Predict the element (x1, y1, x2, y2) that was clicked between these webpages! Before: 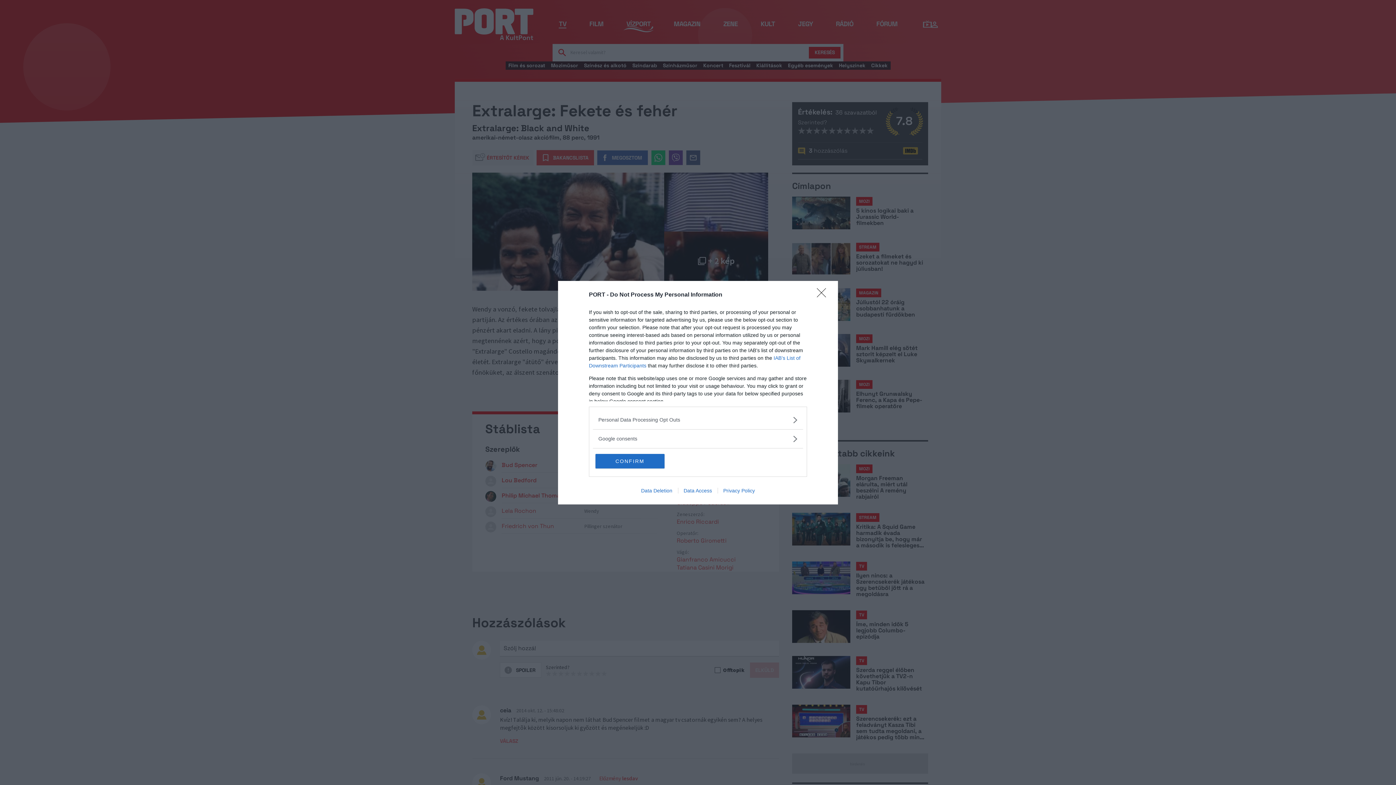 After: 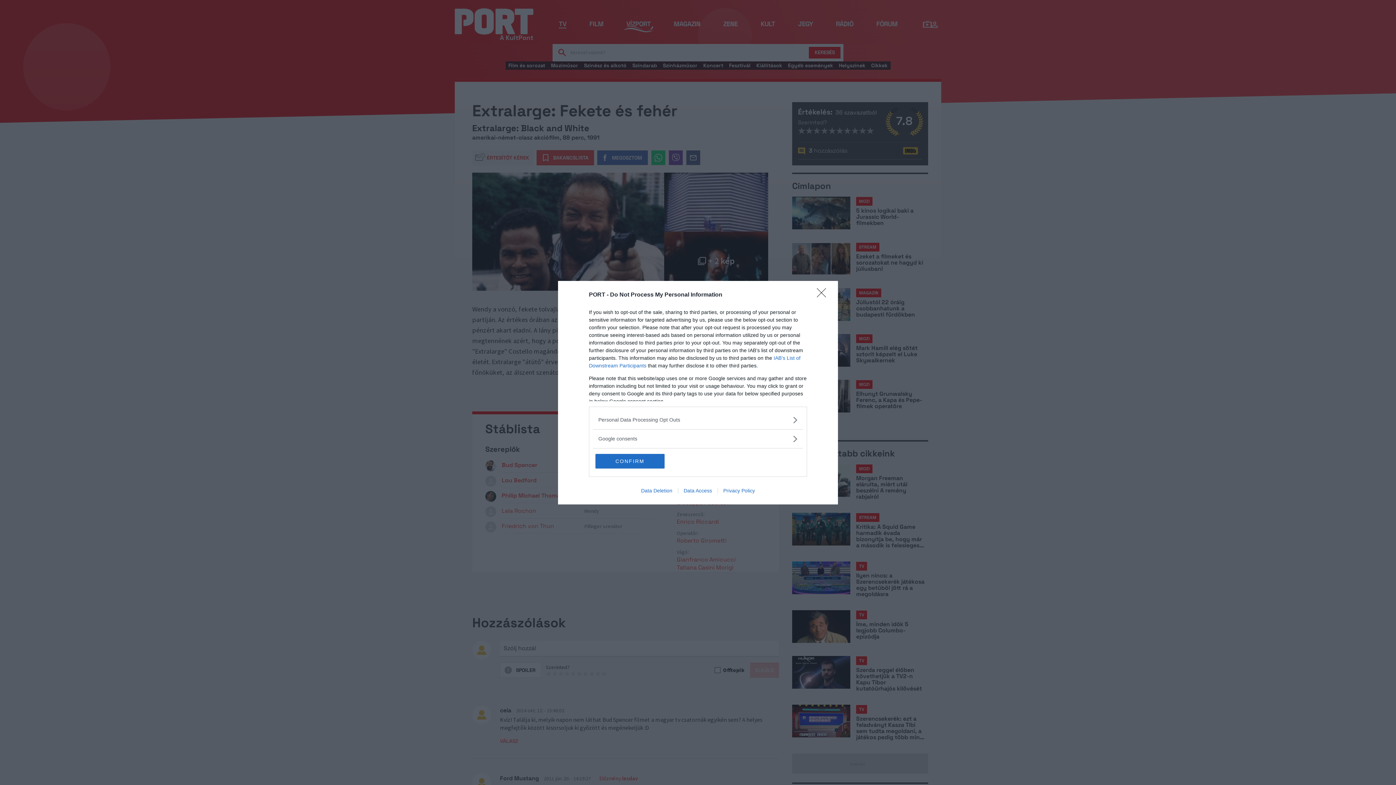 Action: bbox: (717, 487, 760, 493) label: Privacy Policy